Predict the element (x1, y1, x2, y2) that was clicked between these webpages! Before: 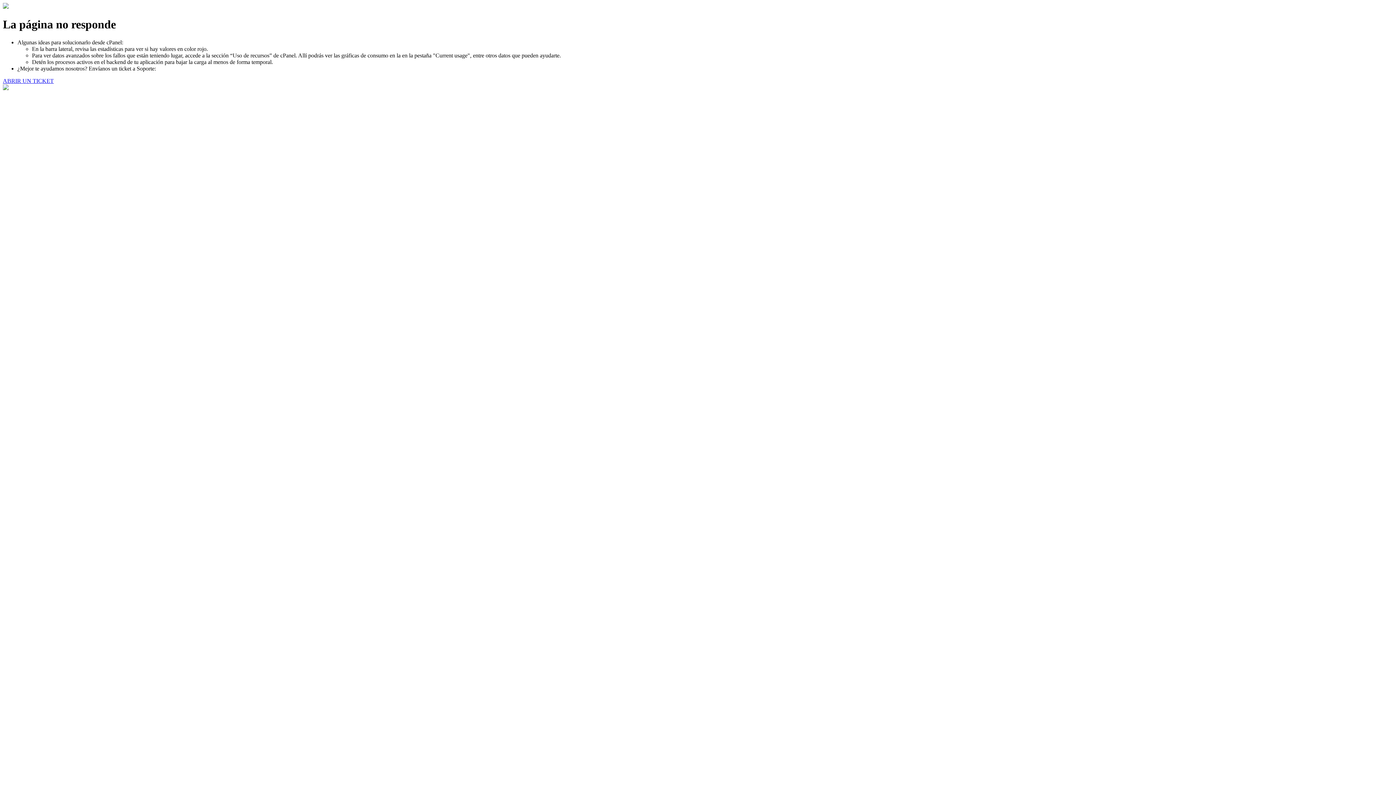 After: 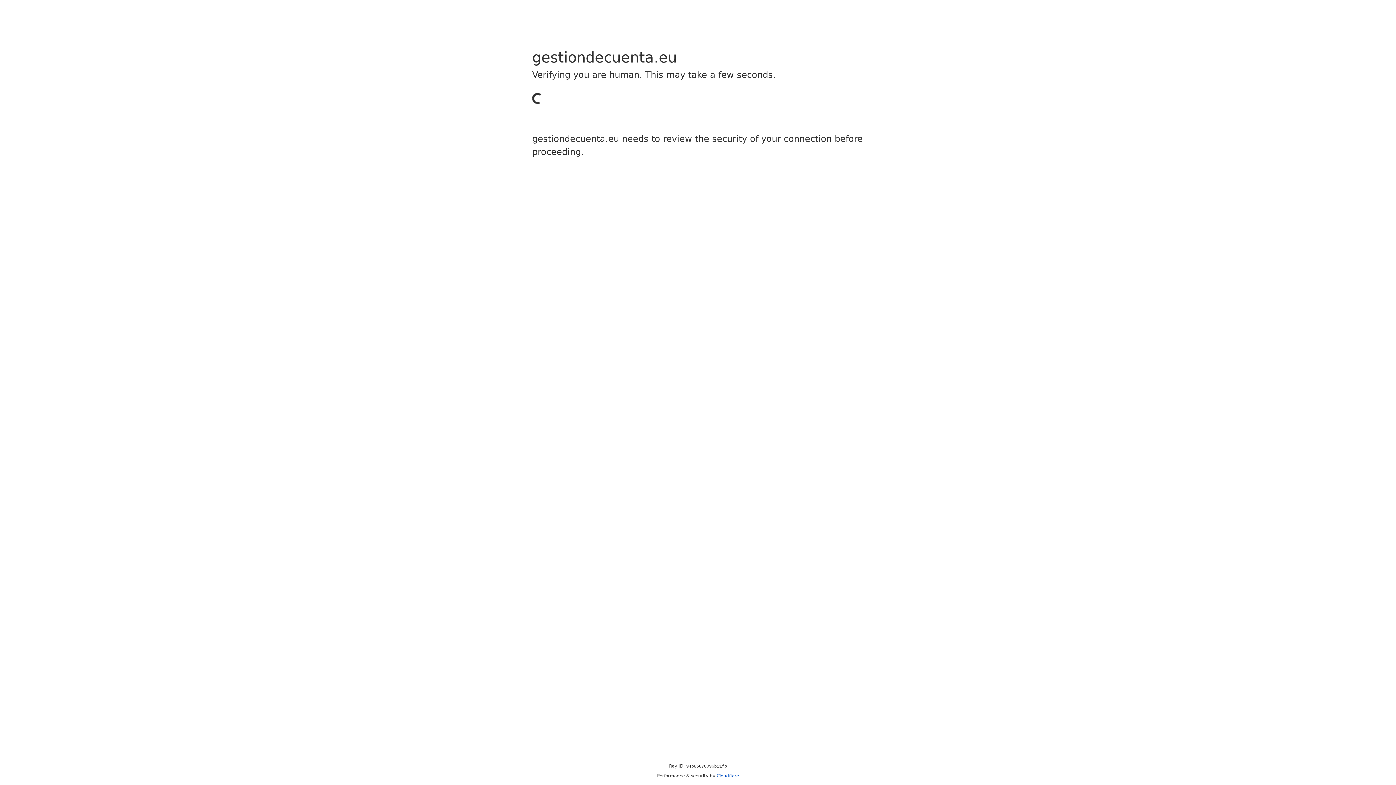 Action: bbox: (2, 77, 53, 83) label: ABRIR UN TICKET